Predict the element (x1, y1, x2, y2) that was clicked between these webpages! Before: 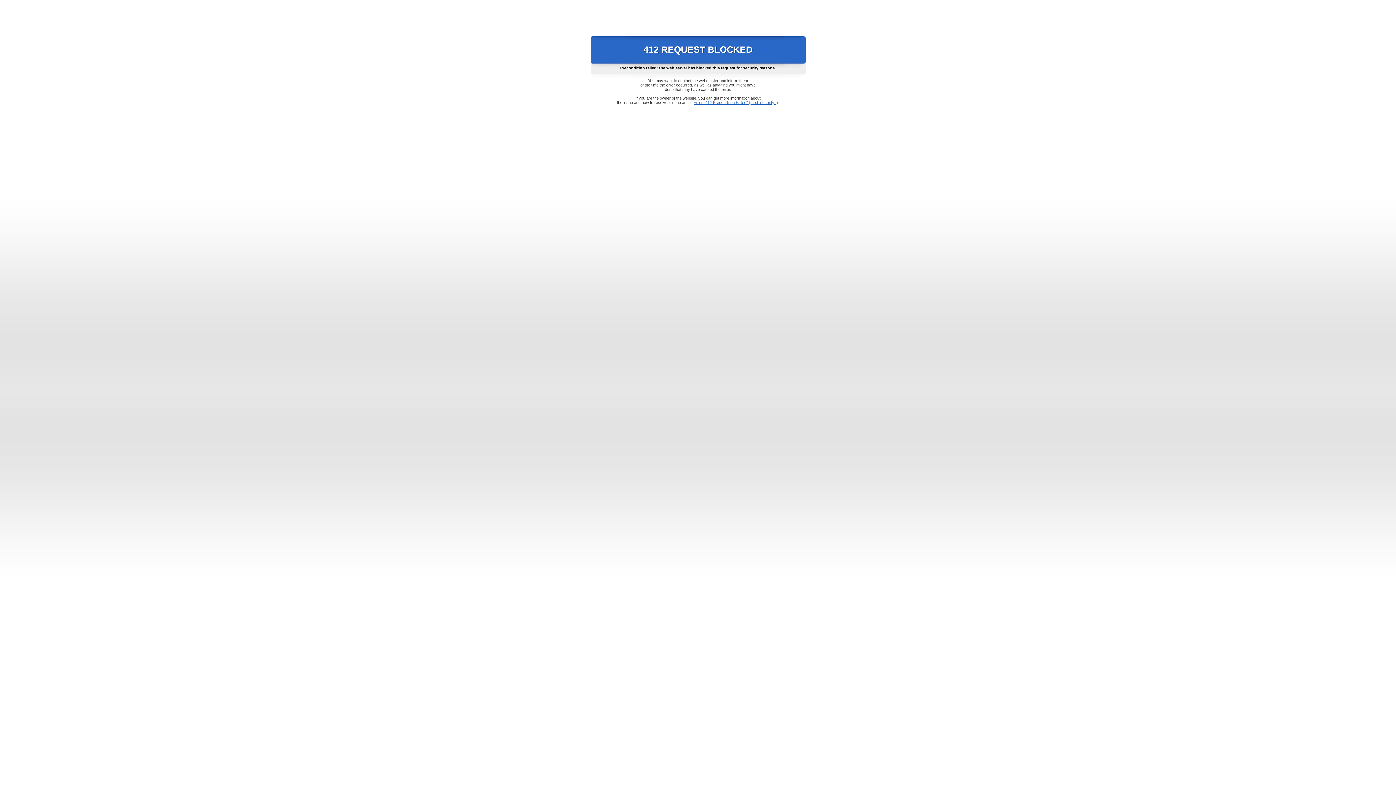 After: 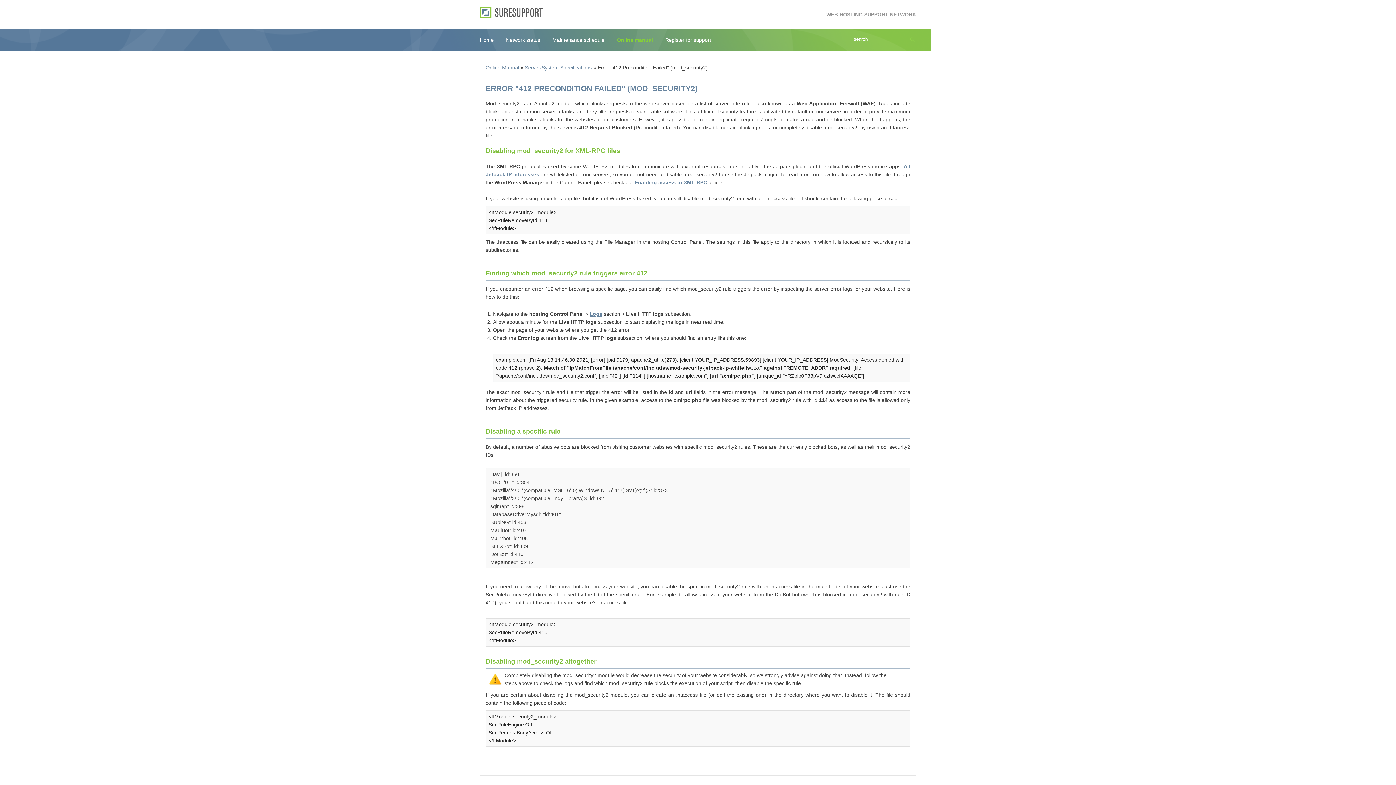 Action: label: Error "412 Precondition Failed" (mod_security2) bbox: (693, 100, 778, 104)